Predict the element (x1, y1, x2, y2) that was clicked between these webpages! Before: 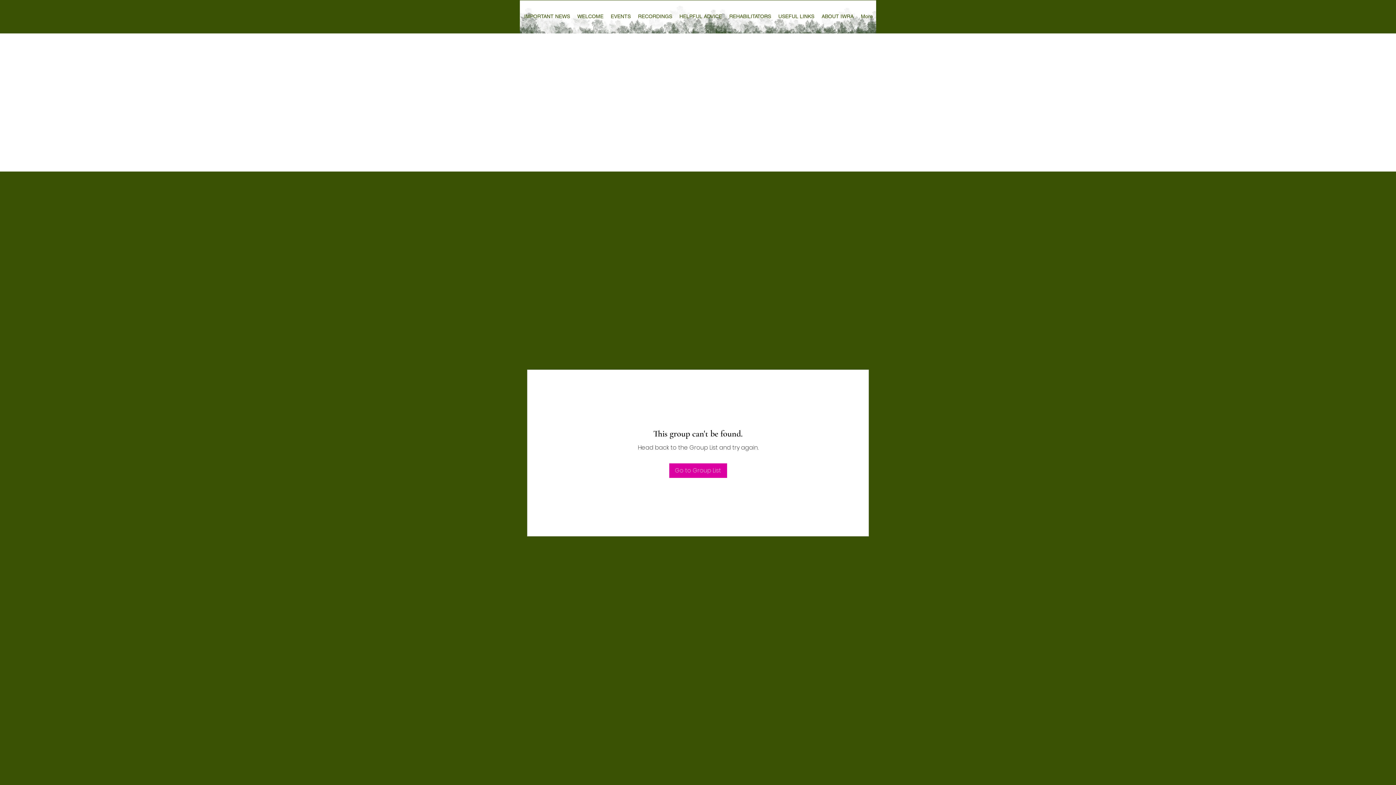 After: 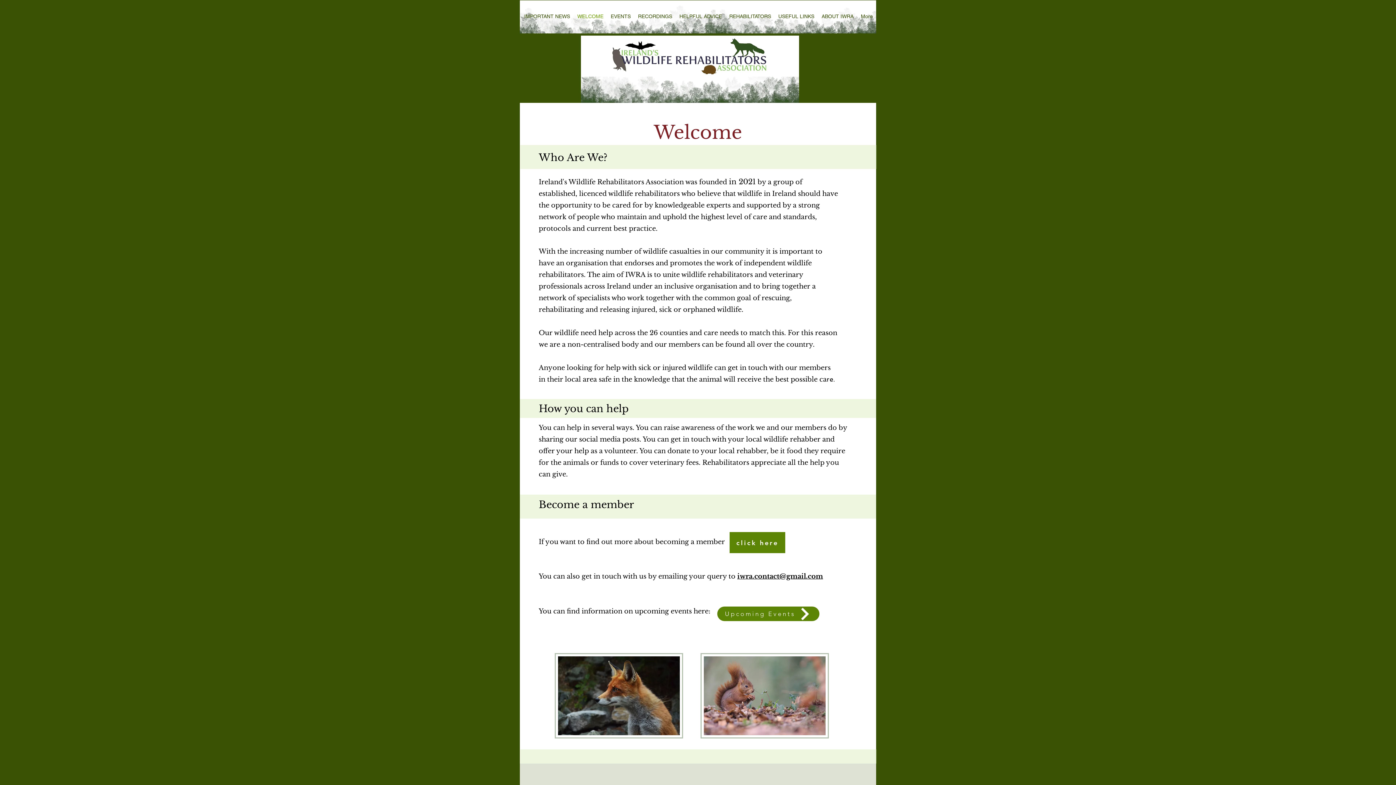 Action: bbox: (573, 5, 607, 27) label: WELCOME